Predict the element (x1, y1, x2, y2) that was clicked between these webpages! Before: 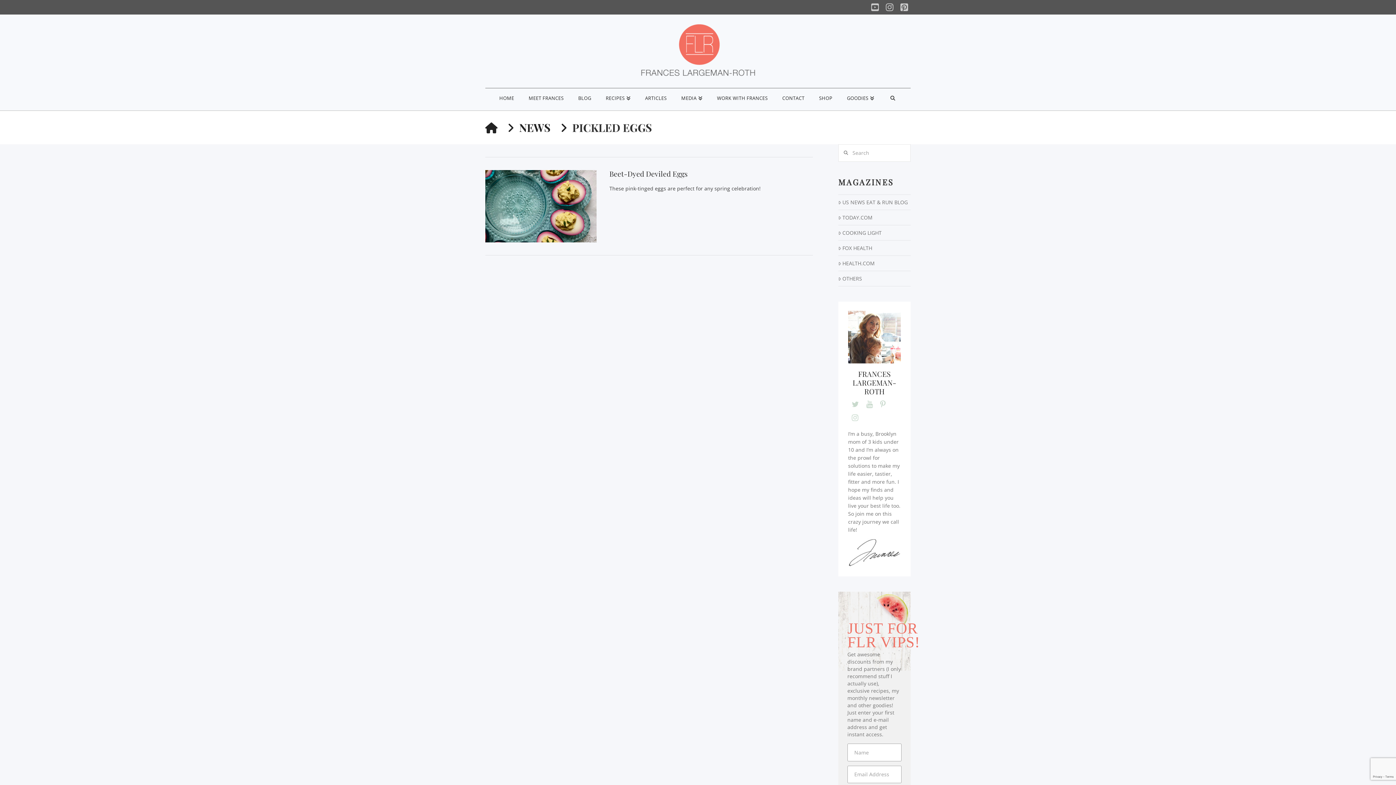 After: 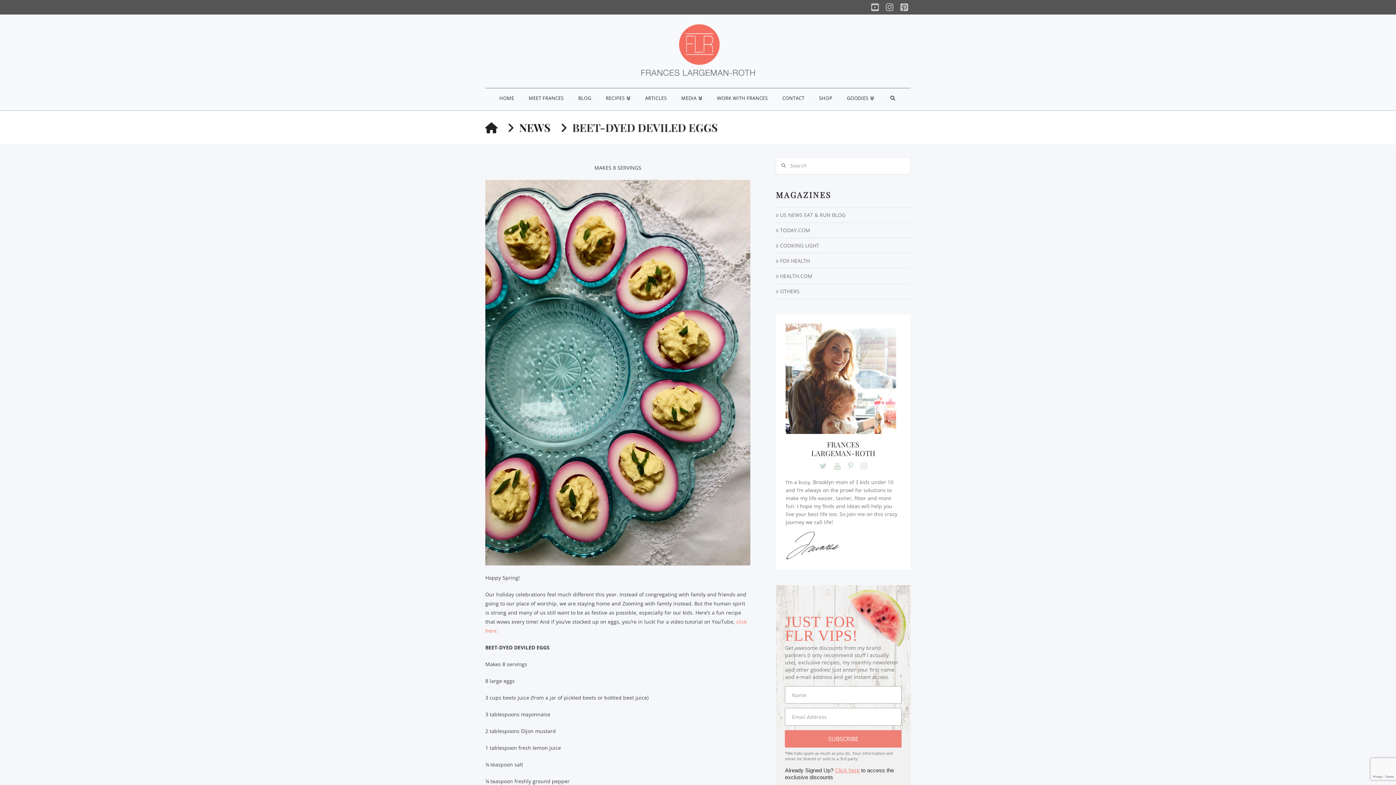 Action: bbox: (485, 170, 596, 242) label: VIEW POST